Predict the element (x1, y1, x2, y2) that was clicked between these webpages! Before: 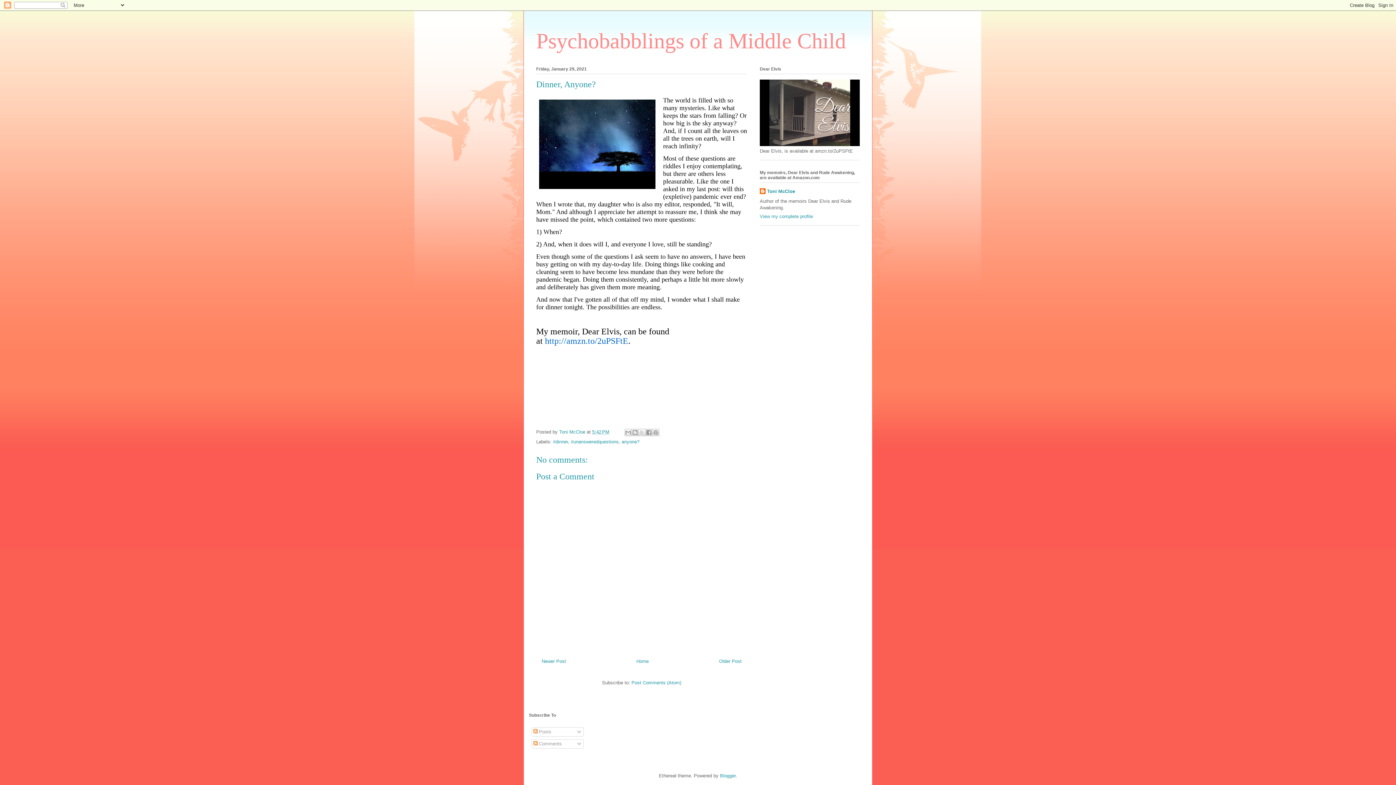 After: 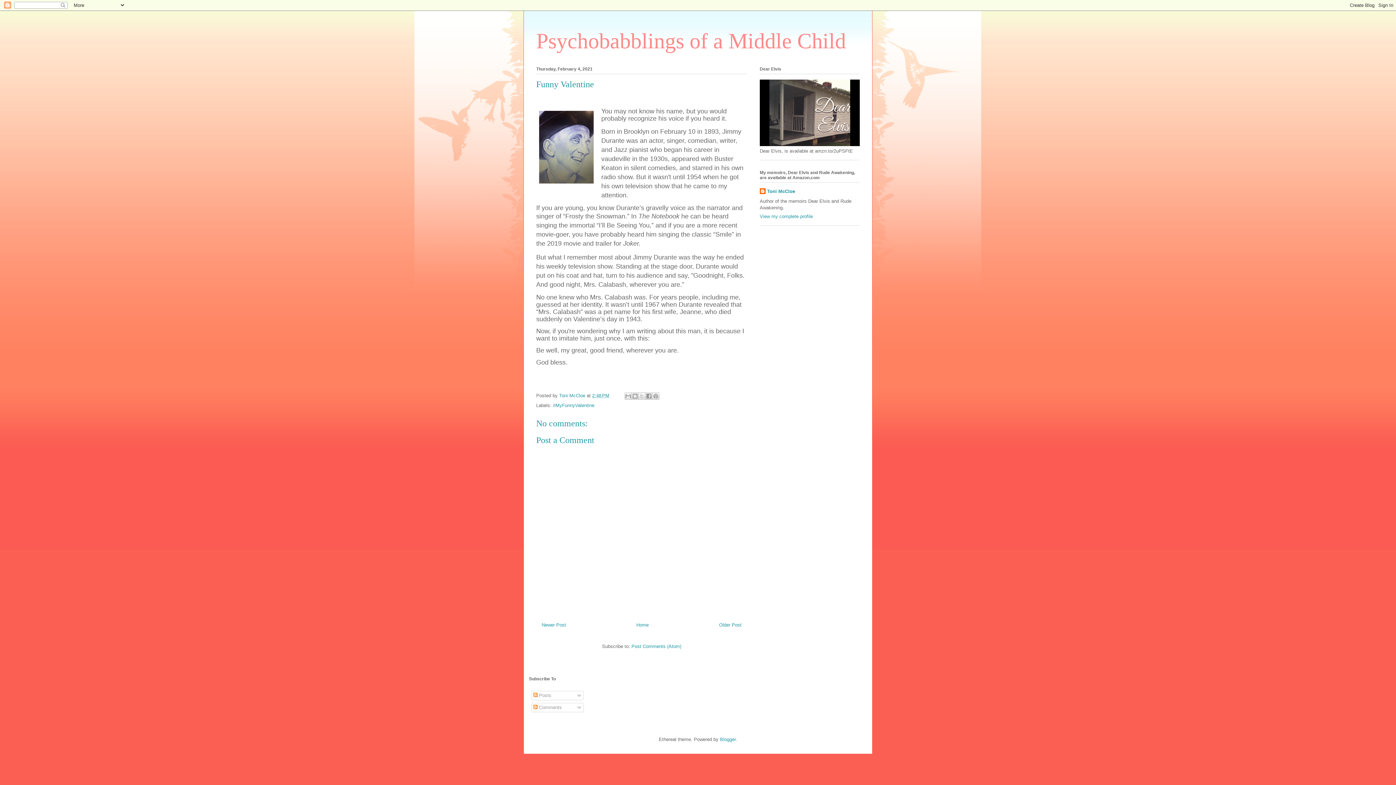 Action: bbox: (541, 658, 566, 664) label: Newer Post